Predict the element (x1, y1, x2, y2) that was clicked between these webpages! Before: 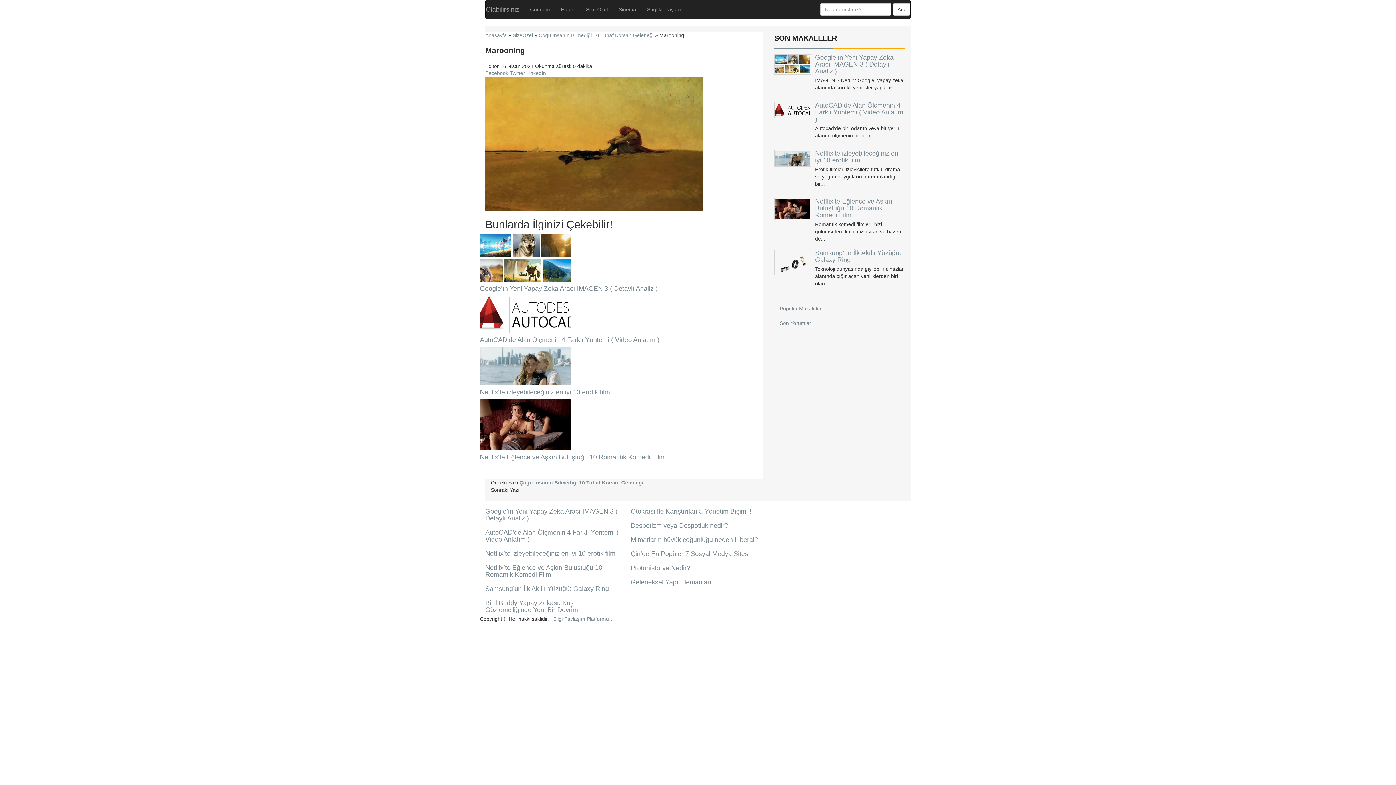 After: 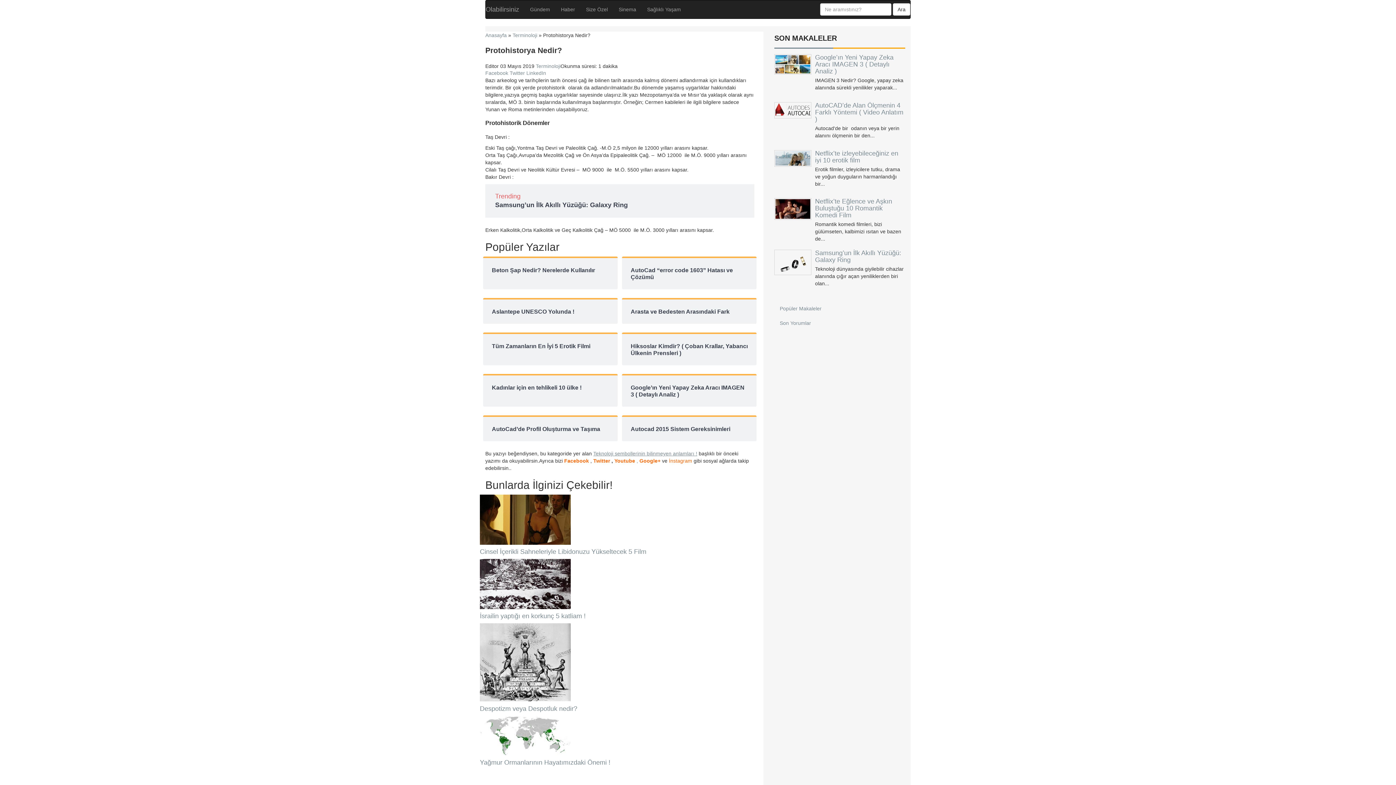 Action: label: Protohistorya Nedir? bbox: (630, 564, 690, 572)